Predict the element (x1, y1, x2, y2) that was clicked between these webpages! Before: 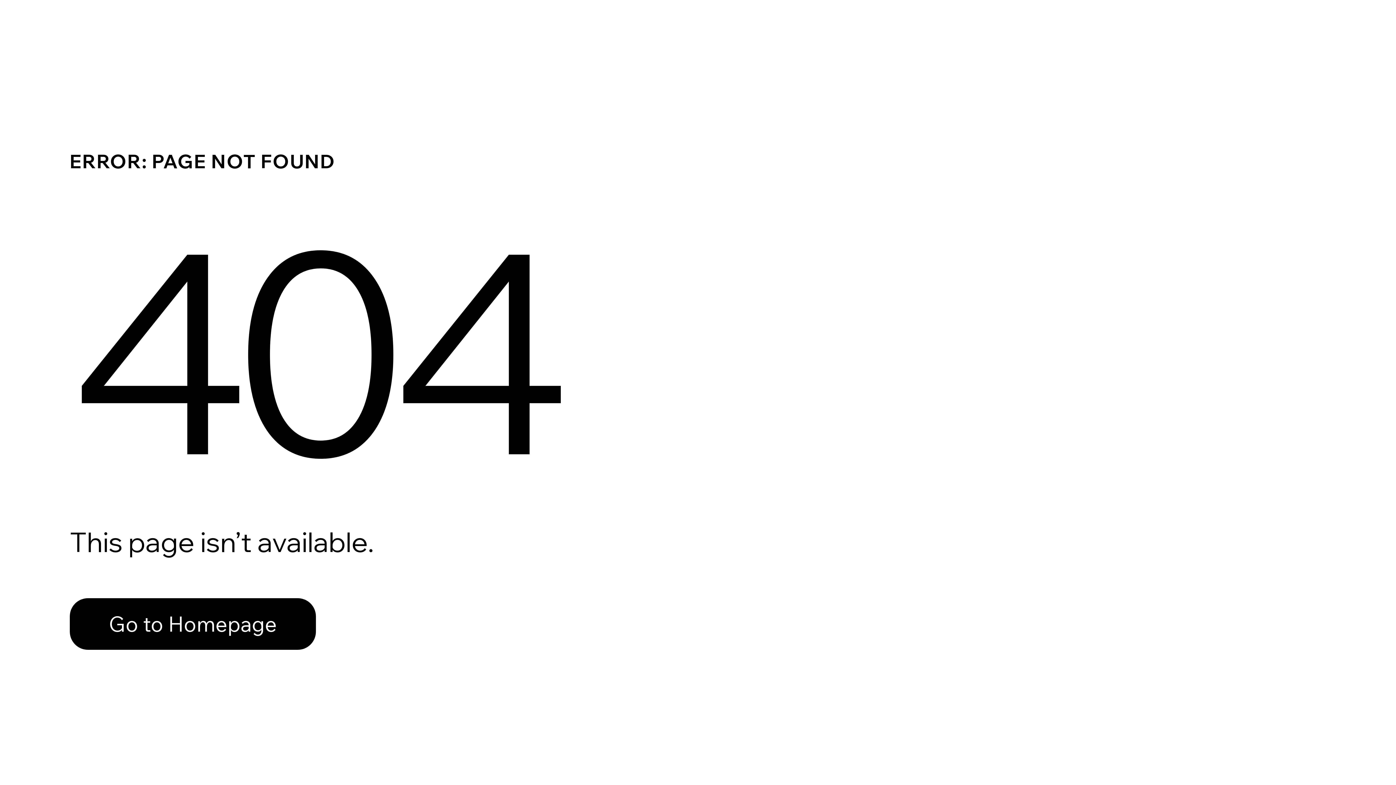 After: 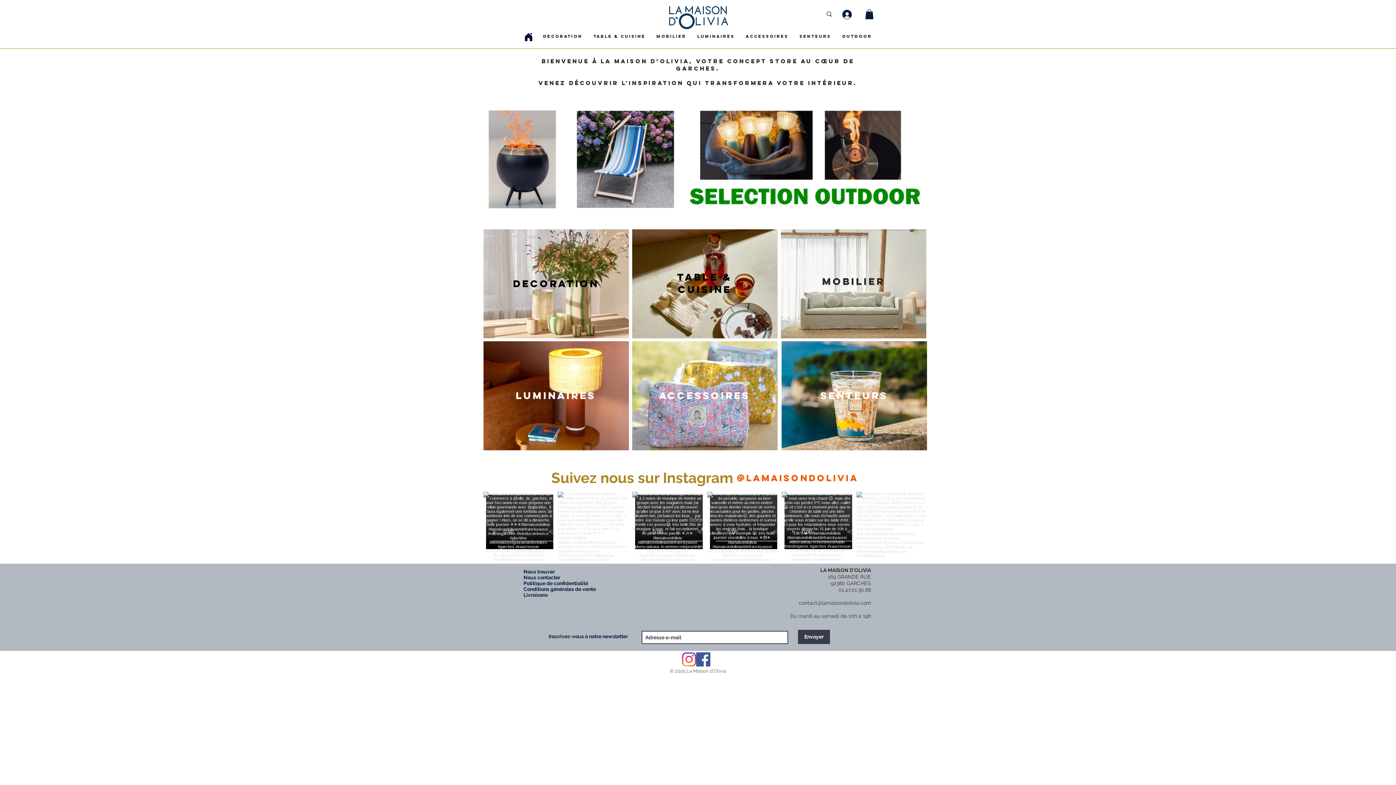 Action: bbox: (69, 582, 768, 659) label: Go to Homepage